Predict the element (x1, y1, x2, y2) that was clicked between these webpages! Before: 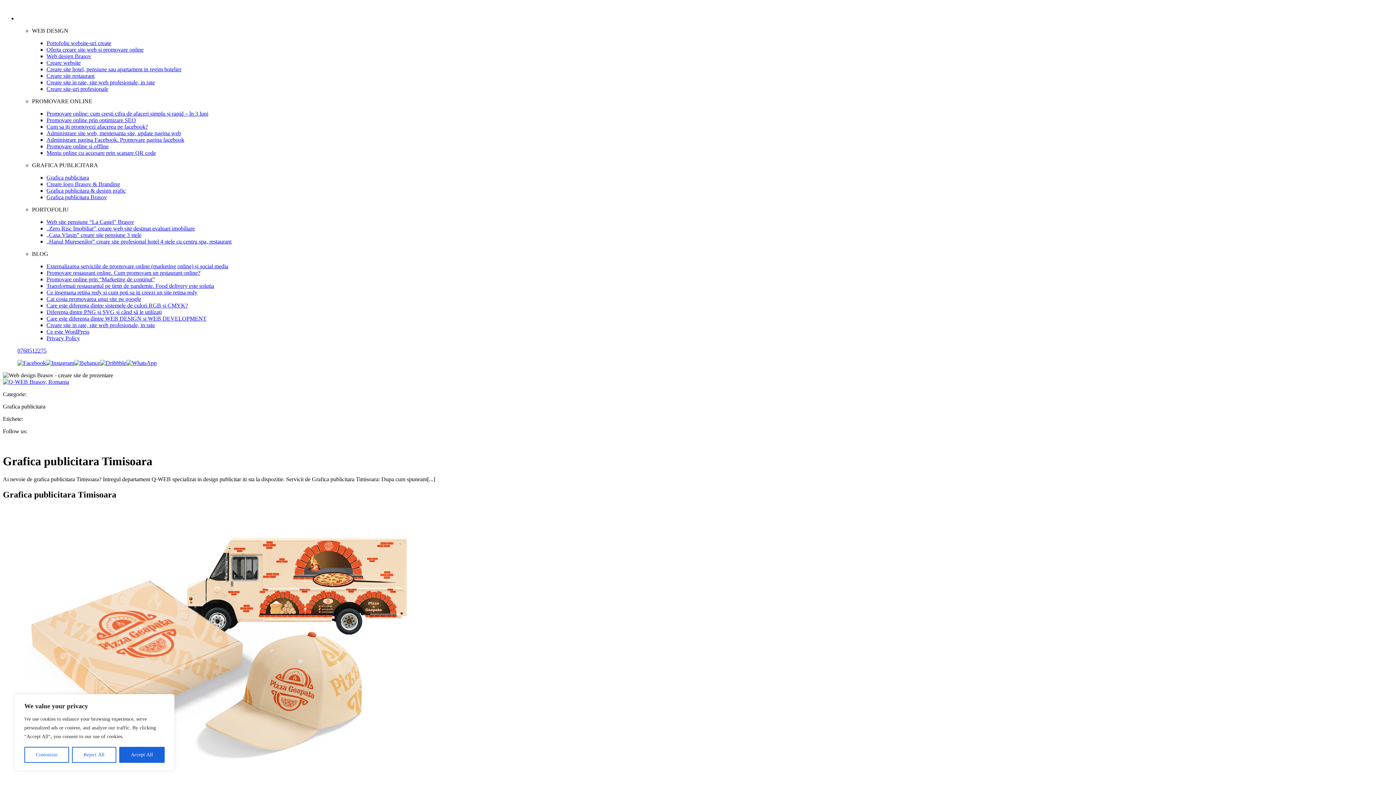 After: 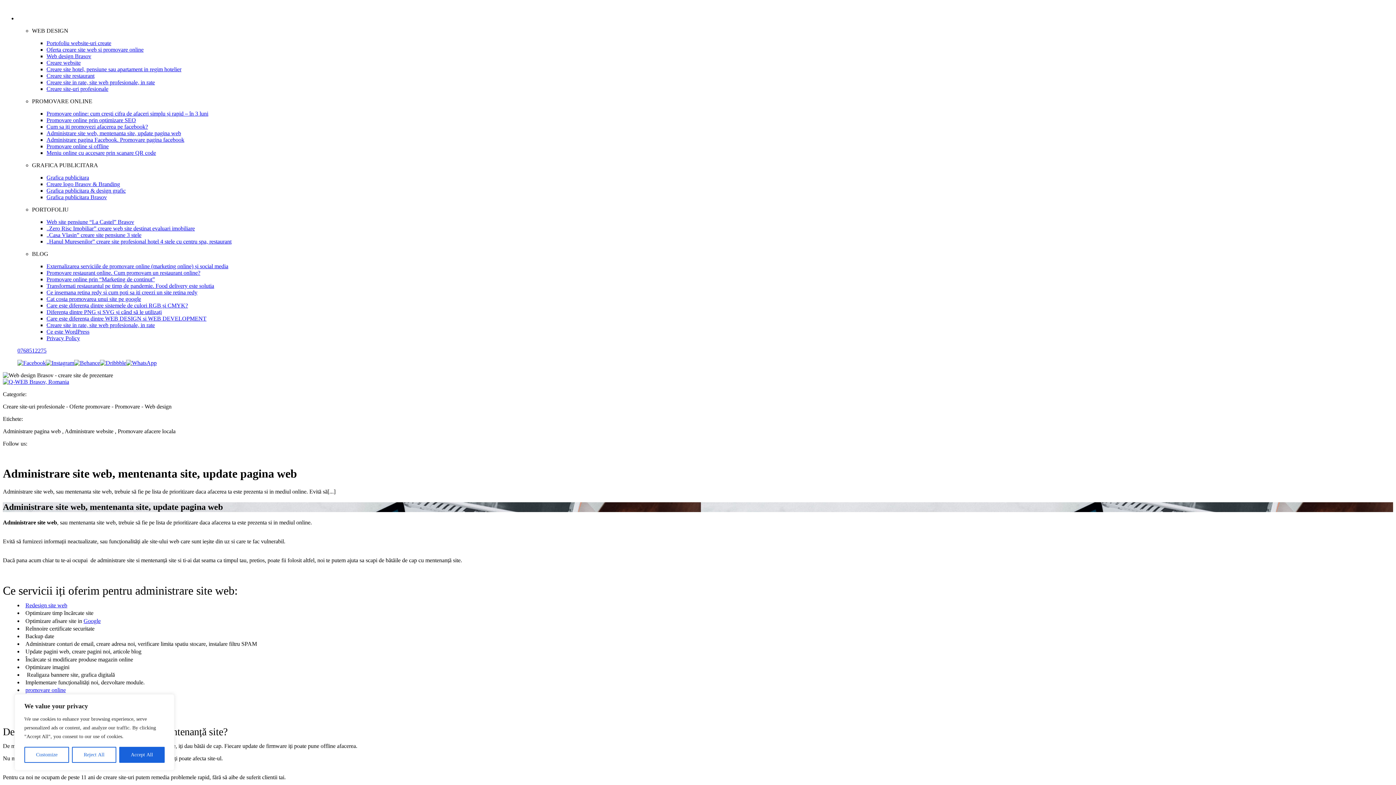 Action: label: Administrare site web, mentenanta site, update pagina web bbox: (46, 130, 181, 136)